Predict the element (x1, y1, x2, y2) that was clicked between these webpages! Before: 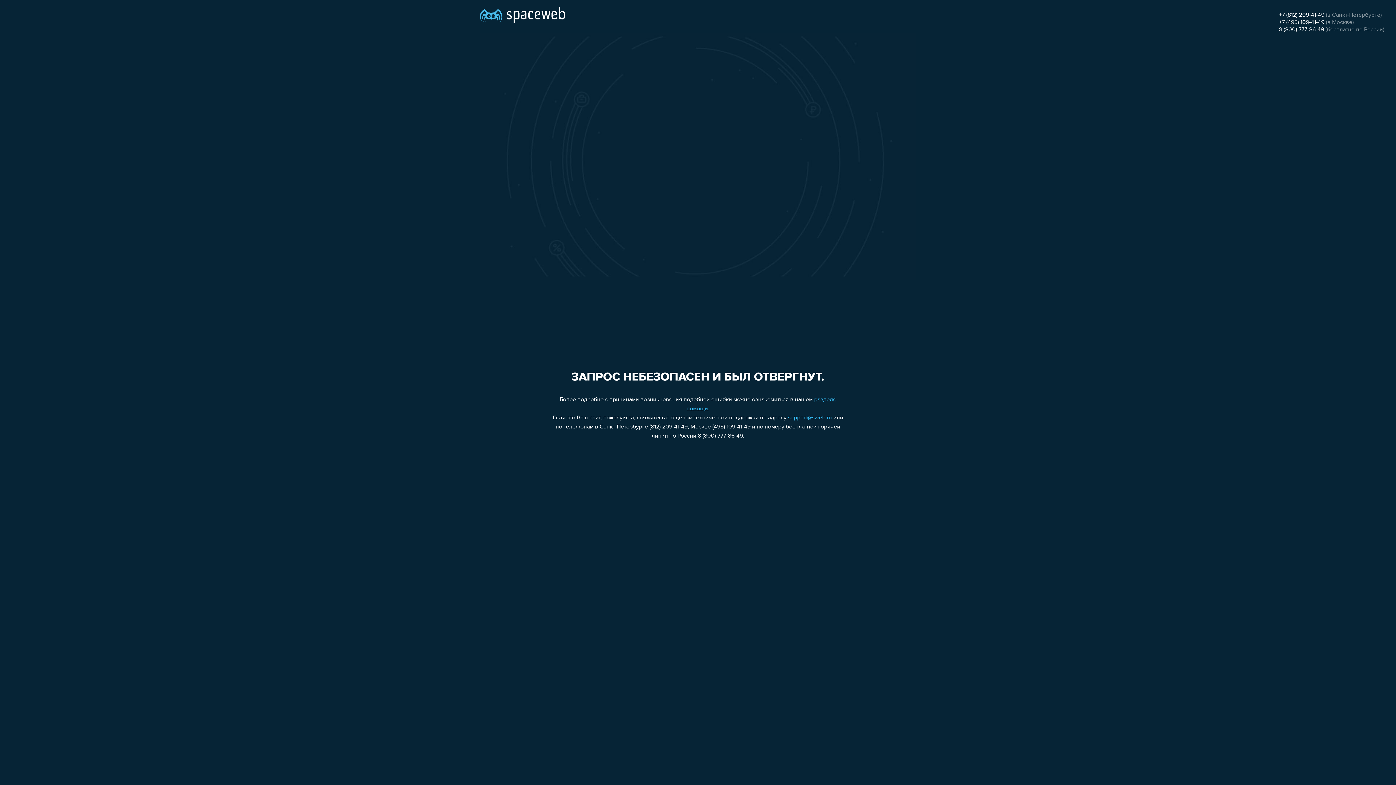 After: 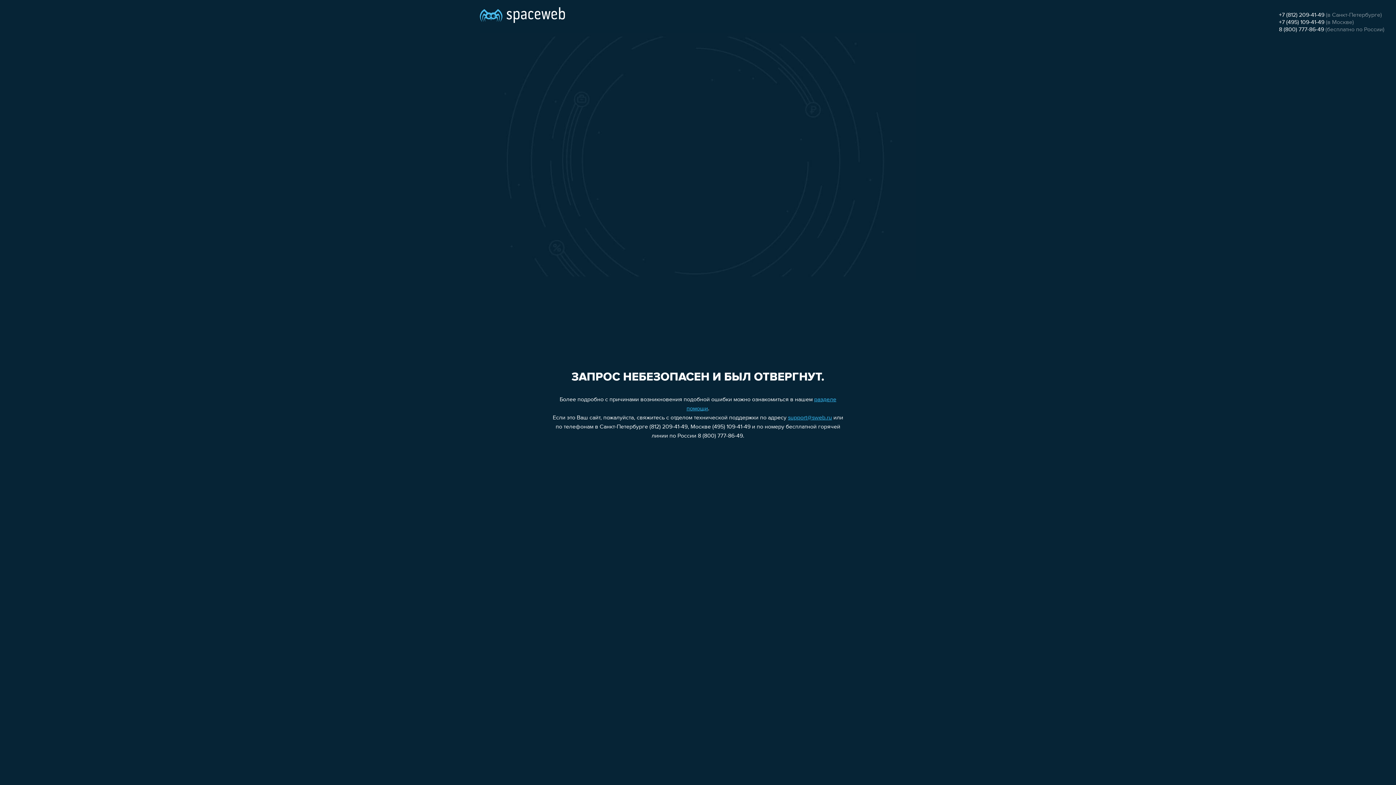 Action: bbox: (1279, 12, 1324, 18) label: +7 (812) 209-41-49